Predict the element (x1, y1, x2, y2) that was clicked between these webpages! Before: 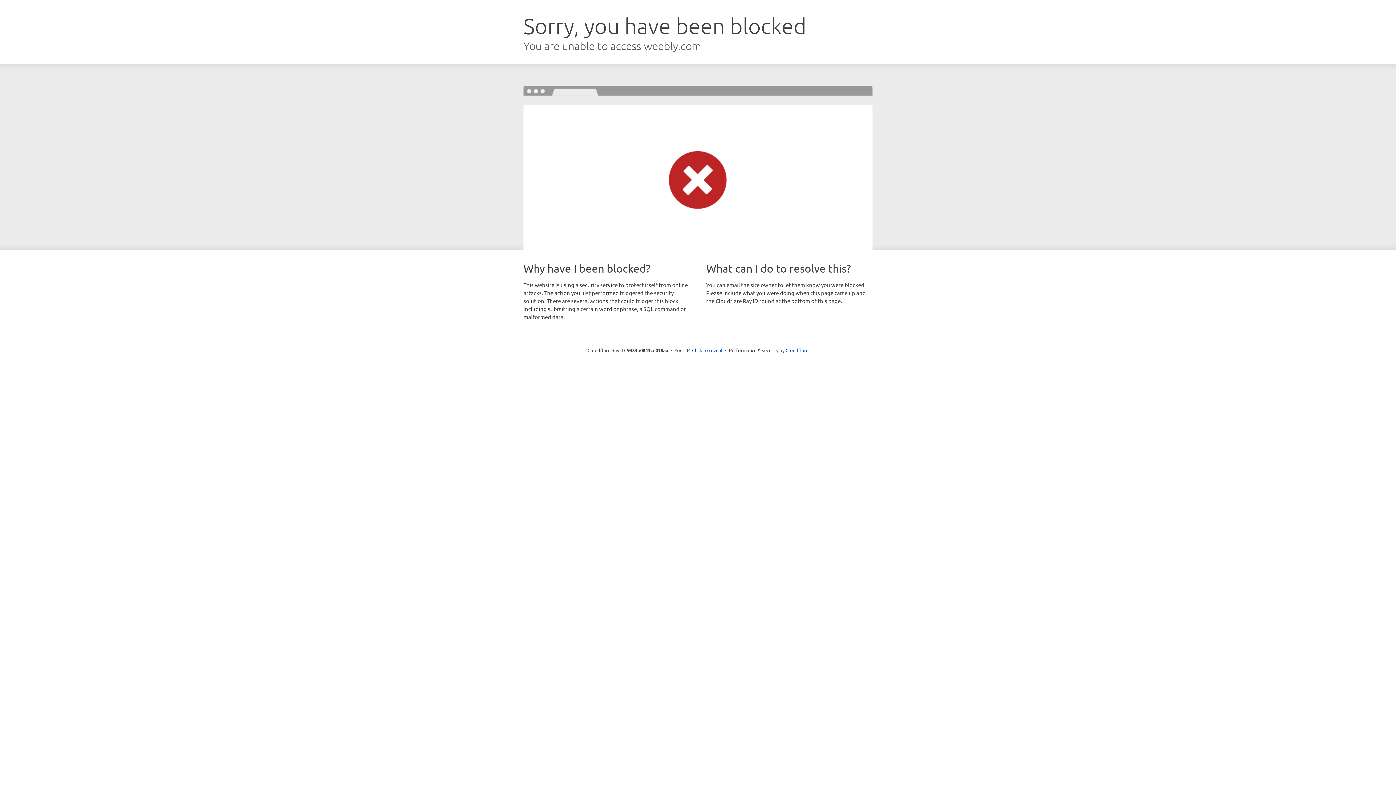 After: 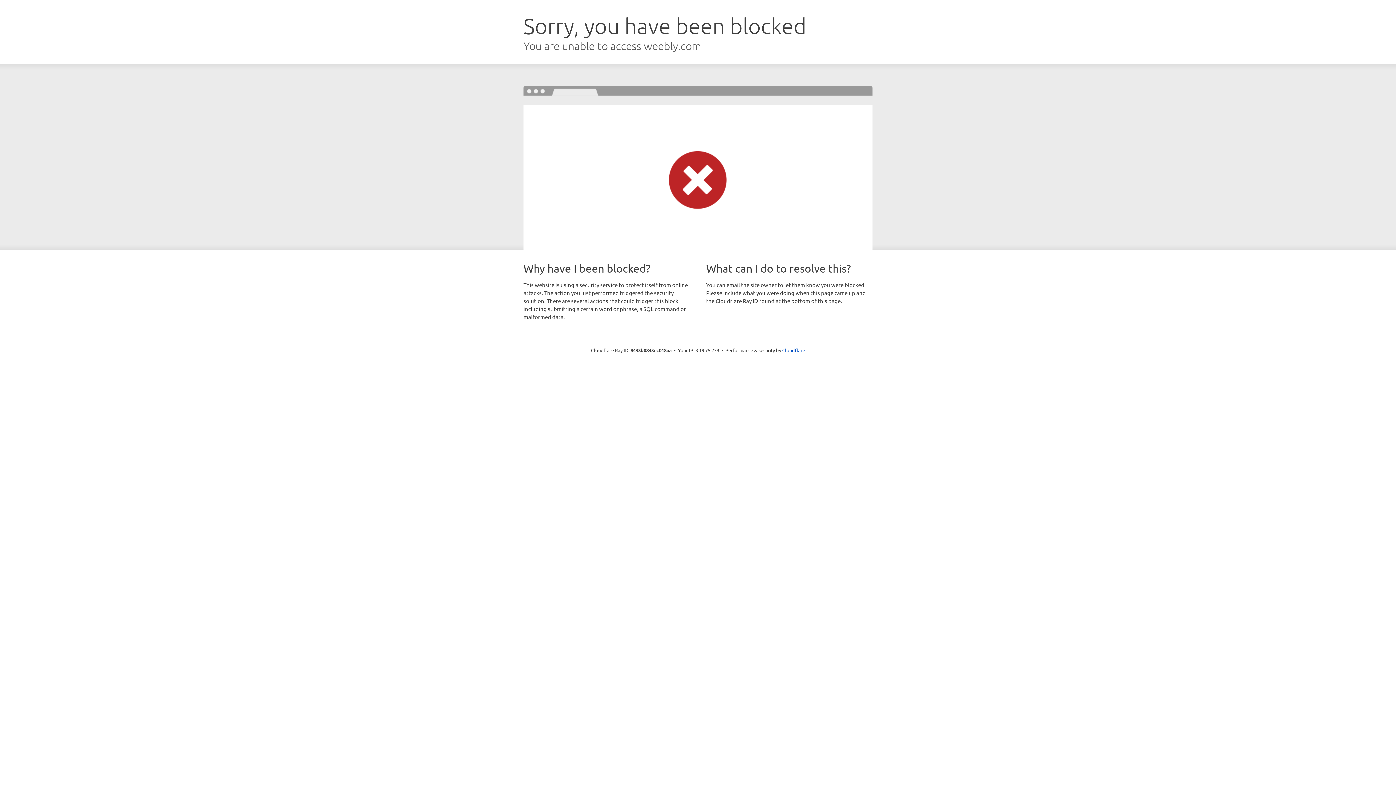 Action: label: Click to reveal bbox: (692, 346, 722, 353)